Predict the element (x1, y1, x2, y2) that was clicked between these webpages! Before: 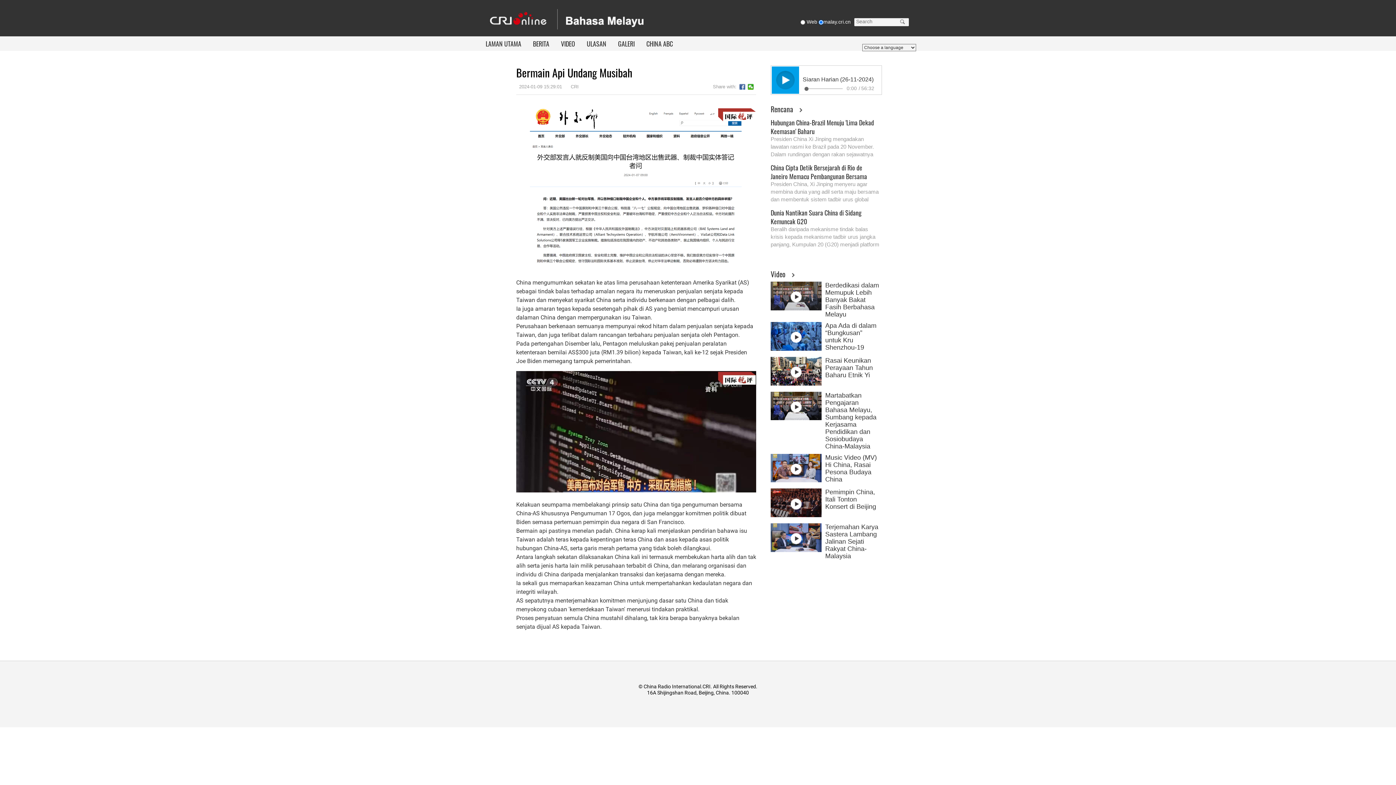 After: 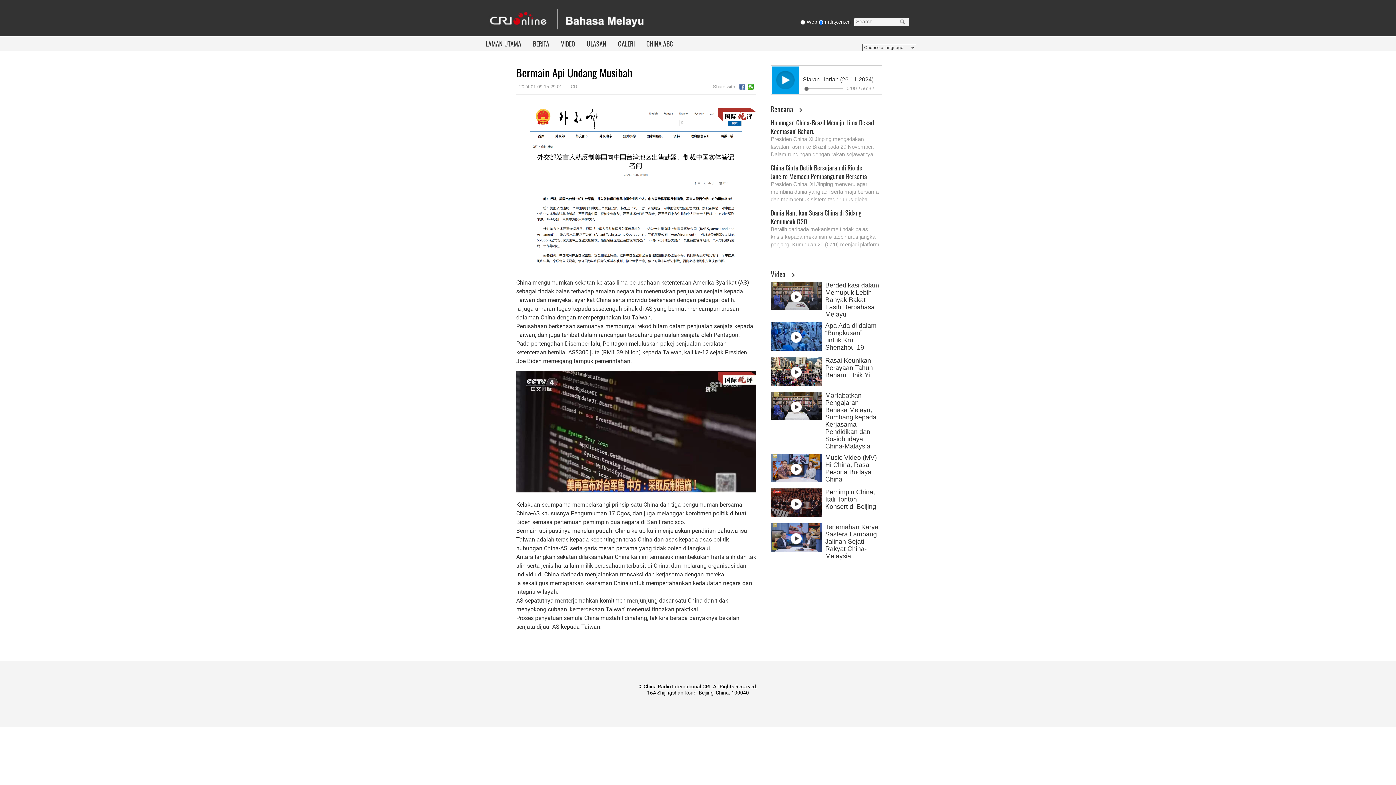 Action: bbox: (770, 381, 821, 386)